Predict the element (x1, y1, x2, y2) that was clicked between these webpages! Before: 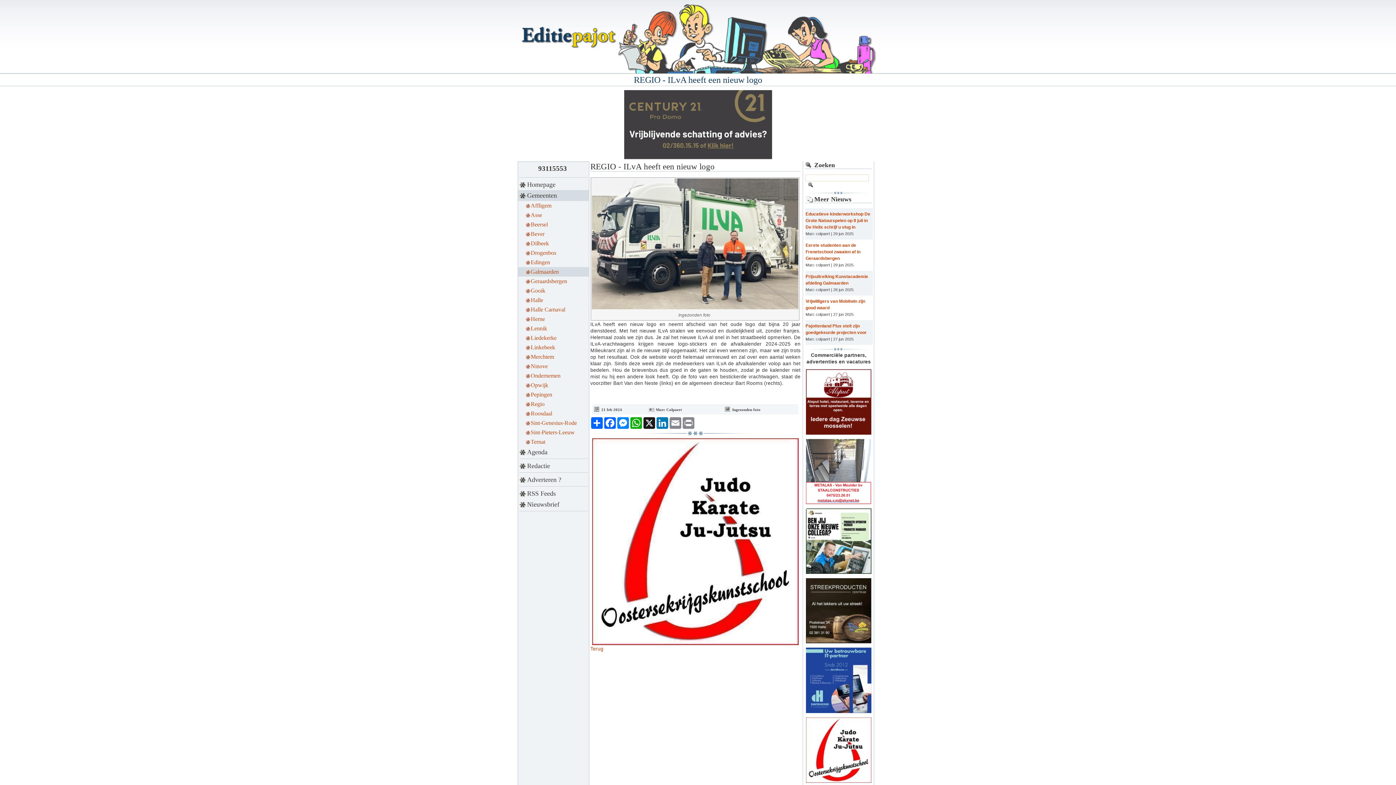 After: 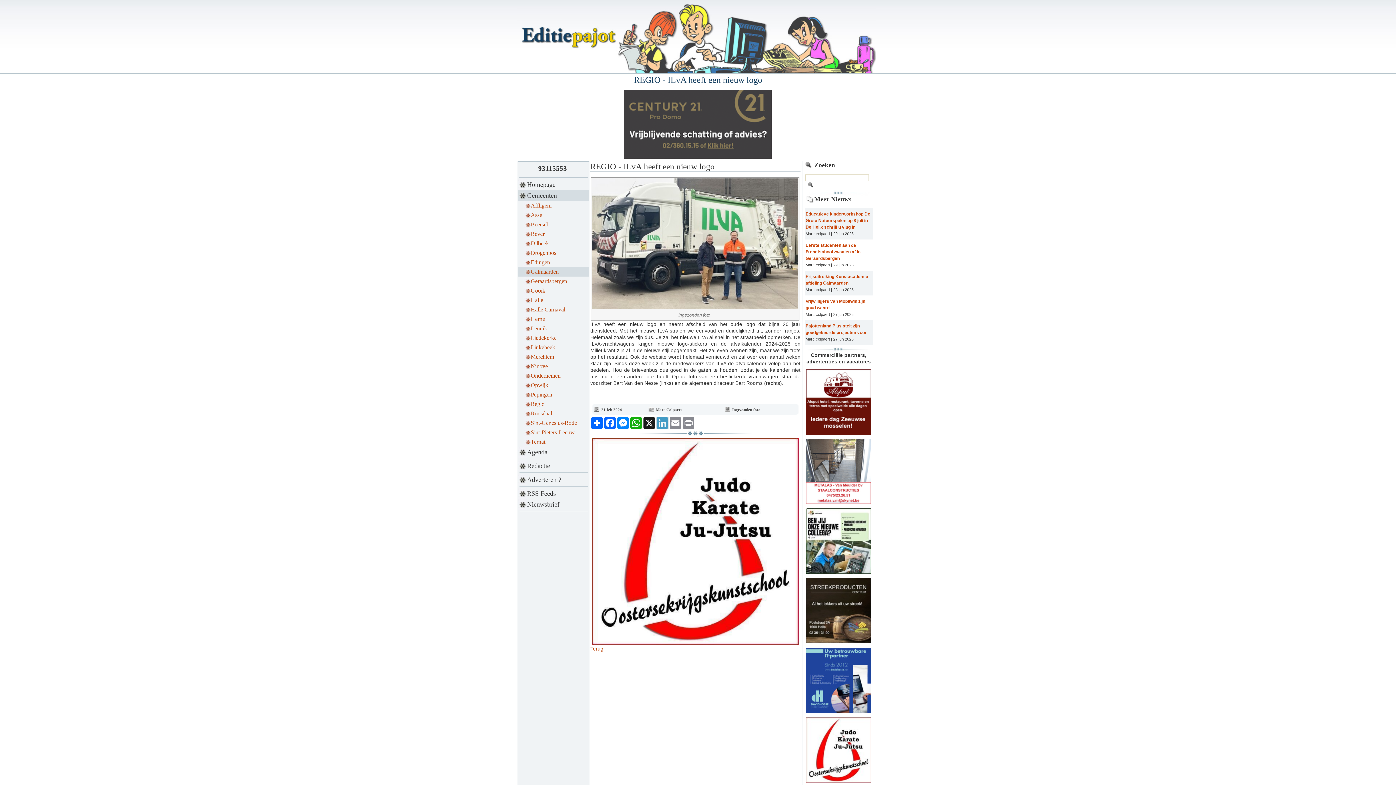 Action: bbox: (656, 417, 669, 428) label: LinkedIn